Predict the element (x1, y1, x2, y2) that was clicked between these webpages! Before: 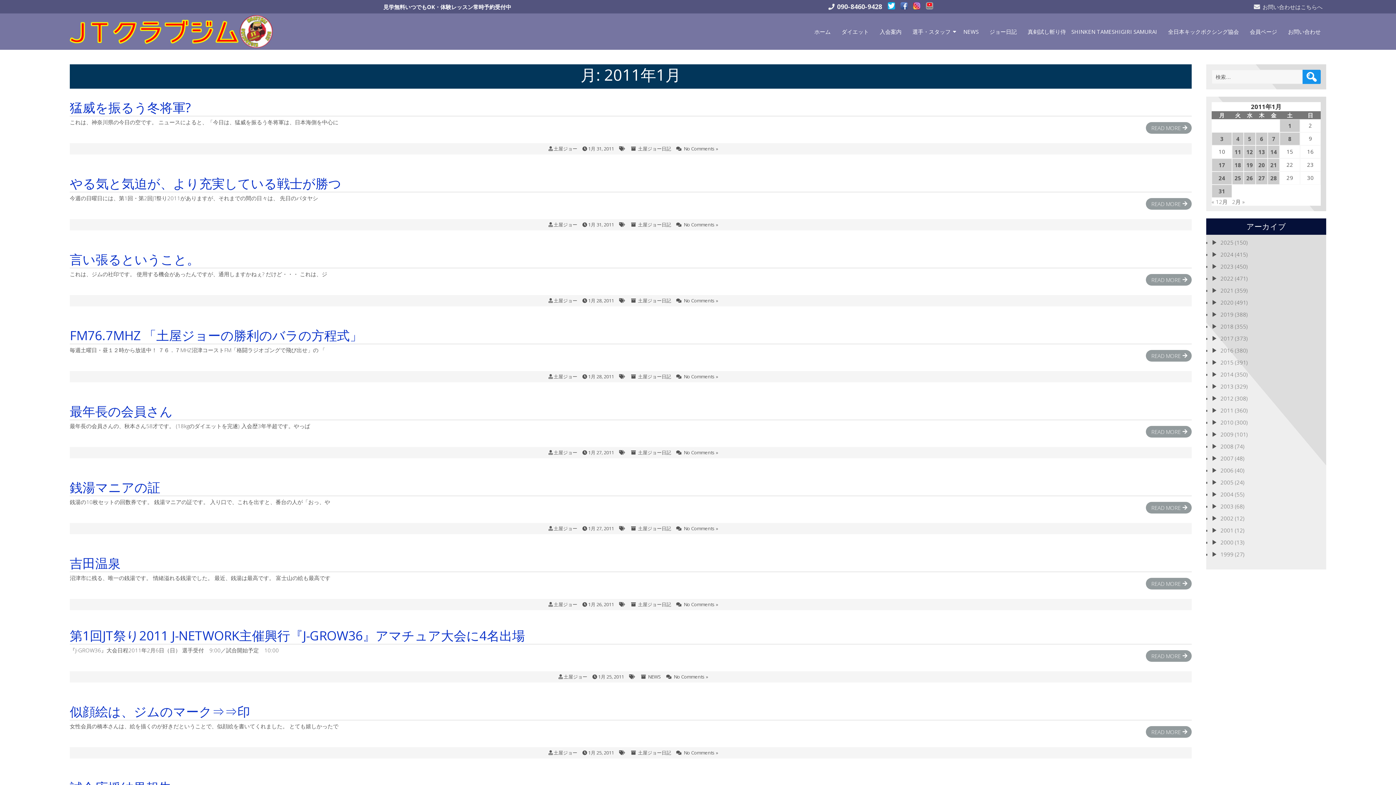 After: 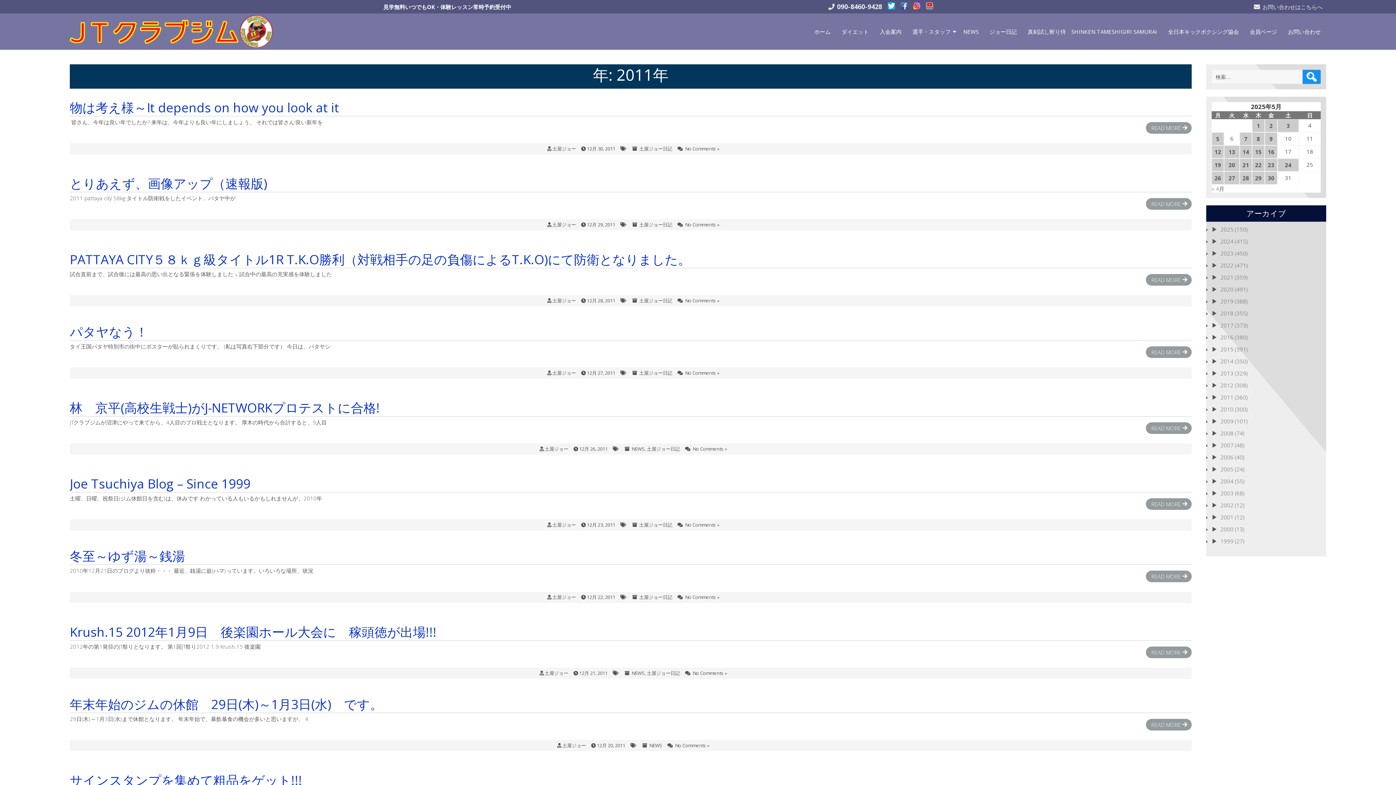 Action: label: 2011 bbox: (1220, 406, 1233, 414)